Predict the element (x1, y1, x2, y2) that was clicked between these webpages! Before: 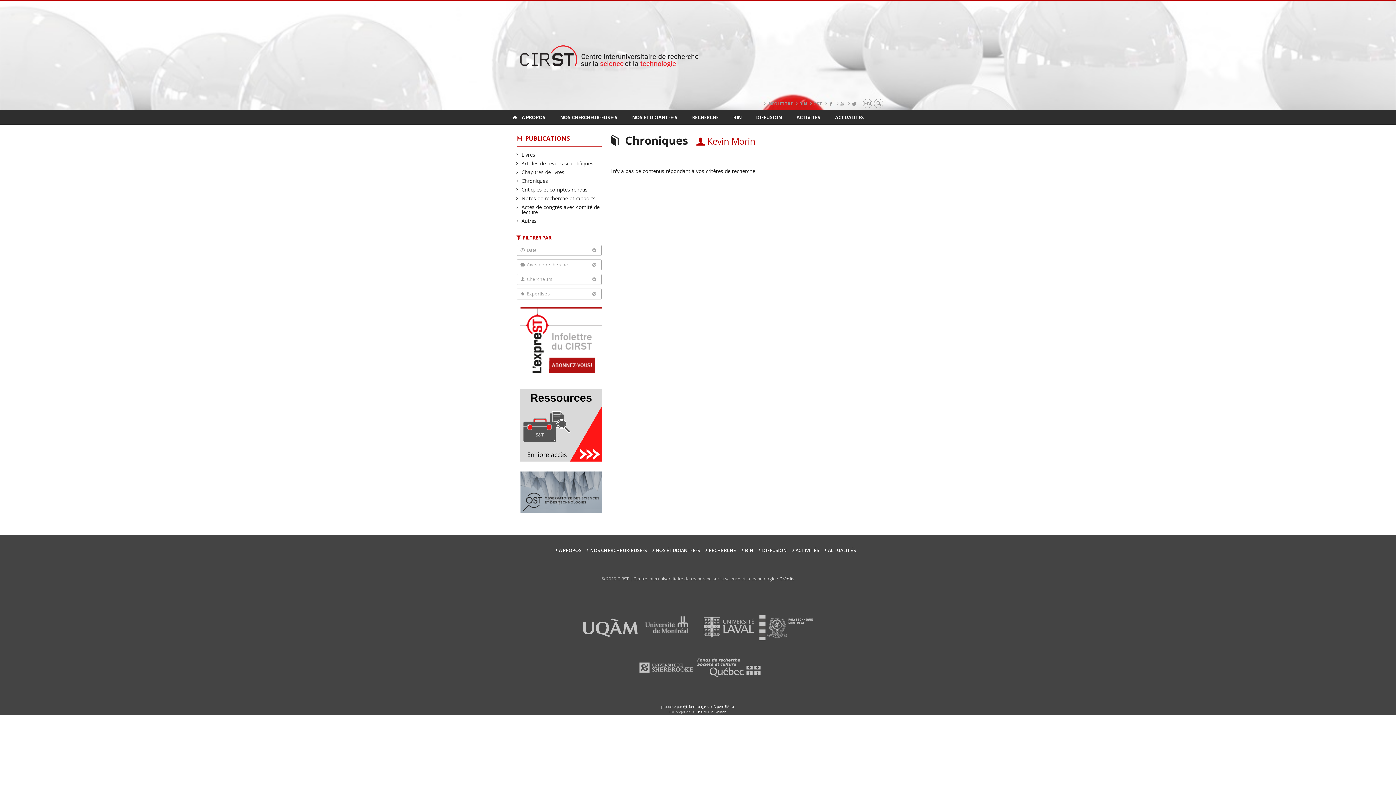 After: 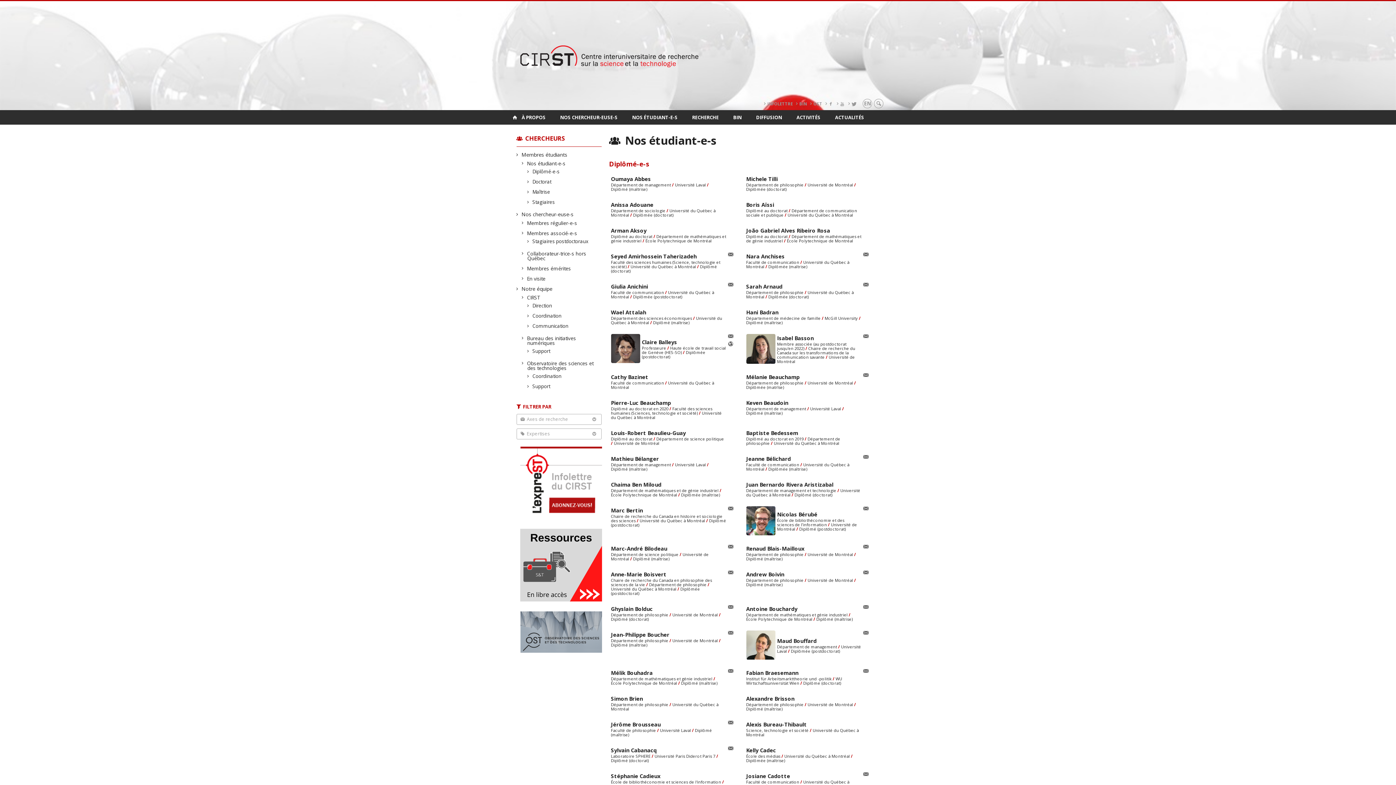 Action: bbox: (625, 110, 685, 124) label: NOS ÉTUDIANT-E-S